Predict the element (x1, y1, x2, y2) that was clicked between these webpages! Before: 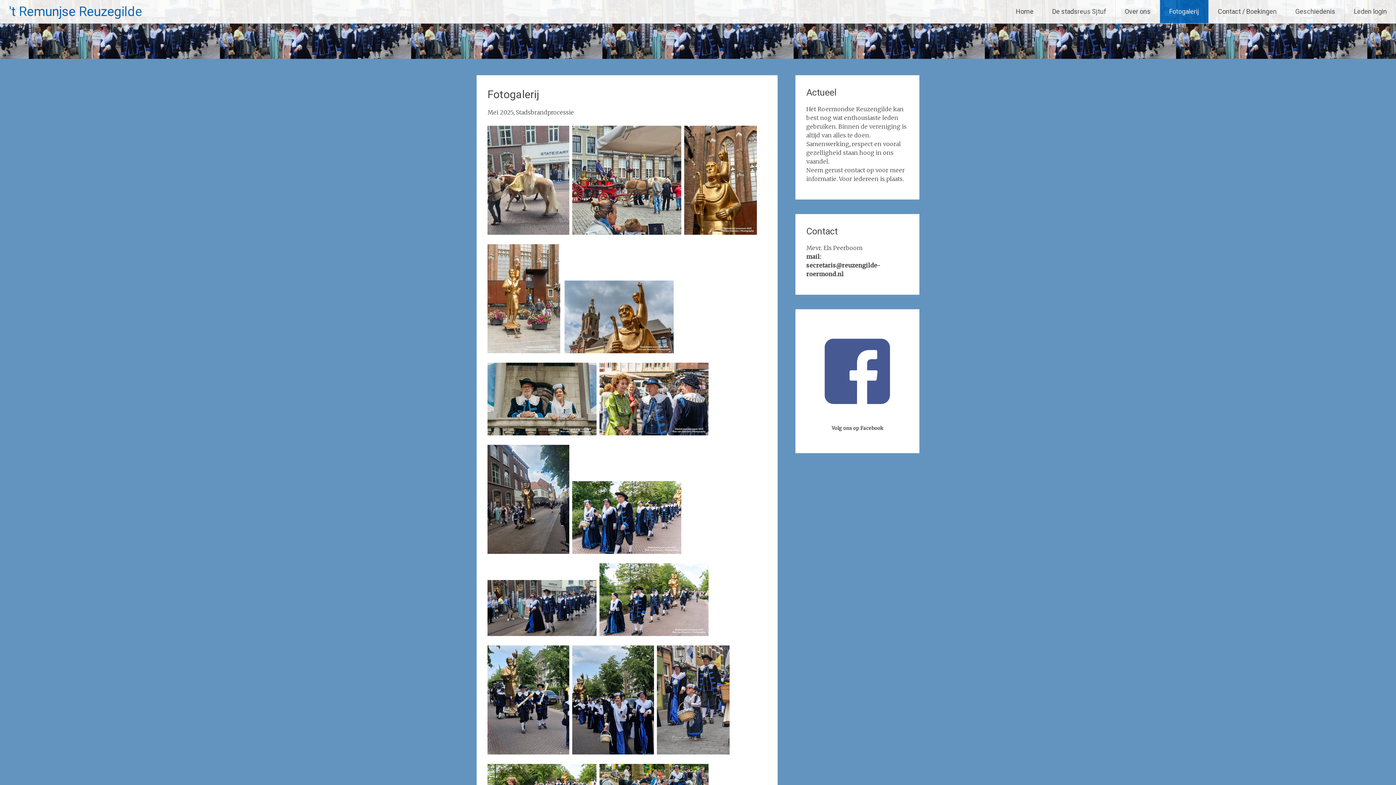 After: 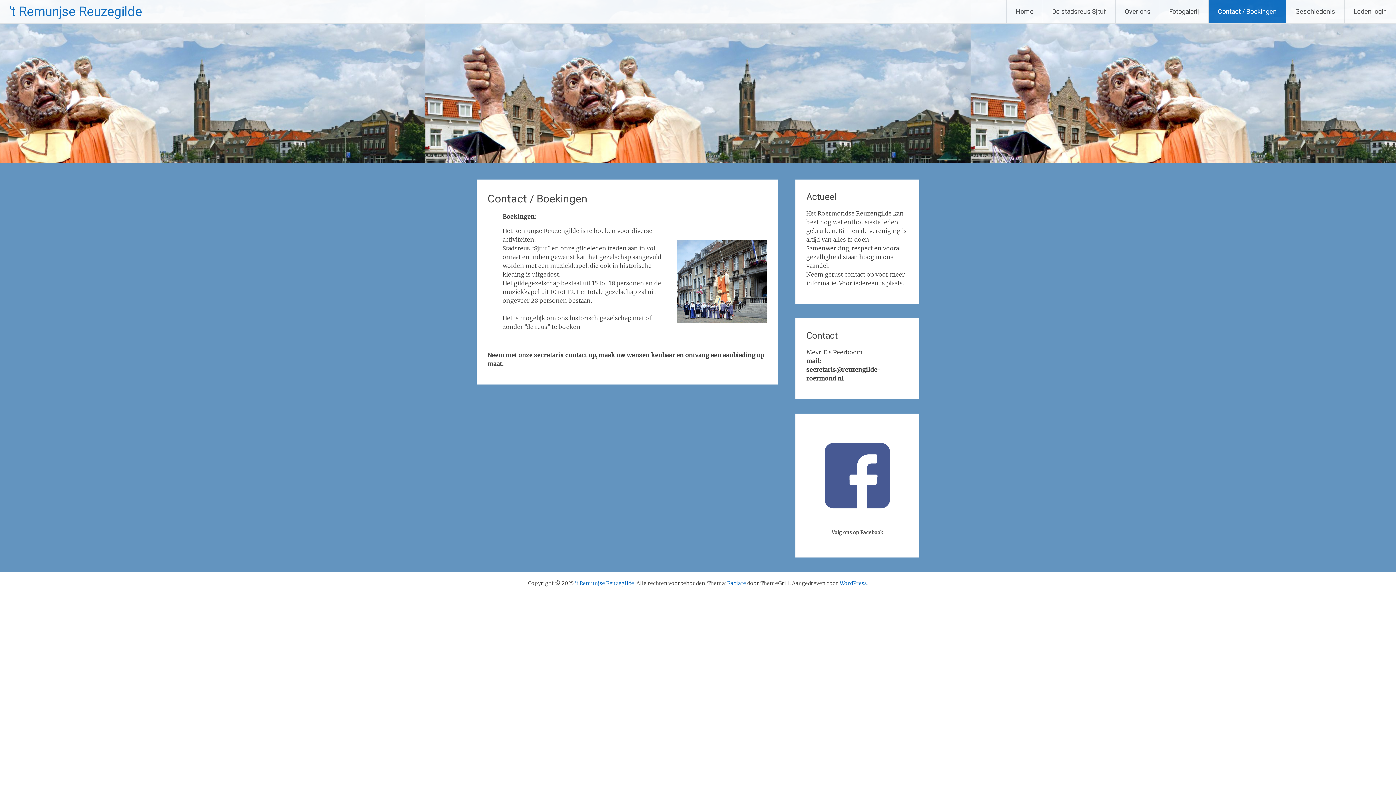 Action: label: Contact / Boekingen bbox: (1209, 0, 1286, 23)